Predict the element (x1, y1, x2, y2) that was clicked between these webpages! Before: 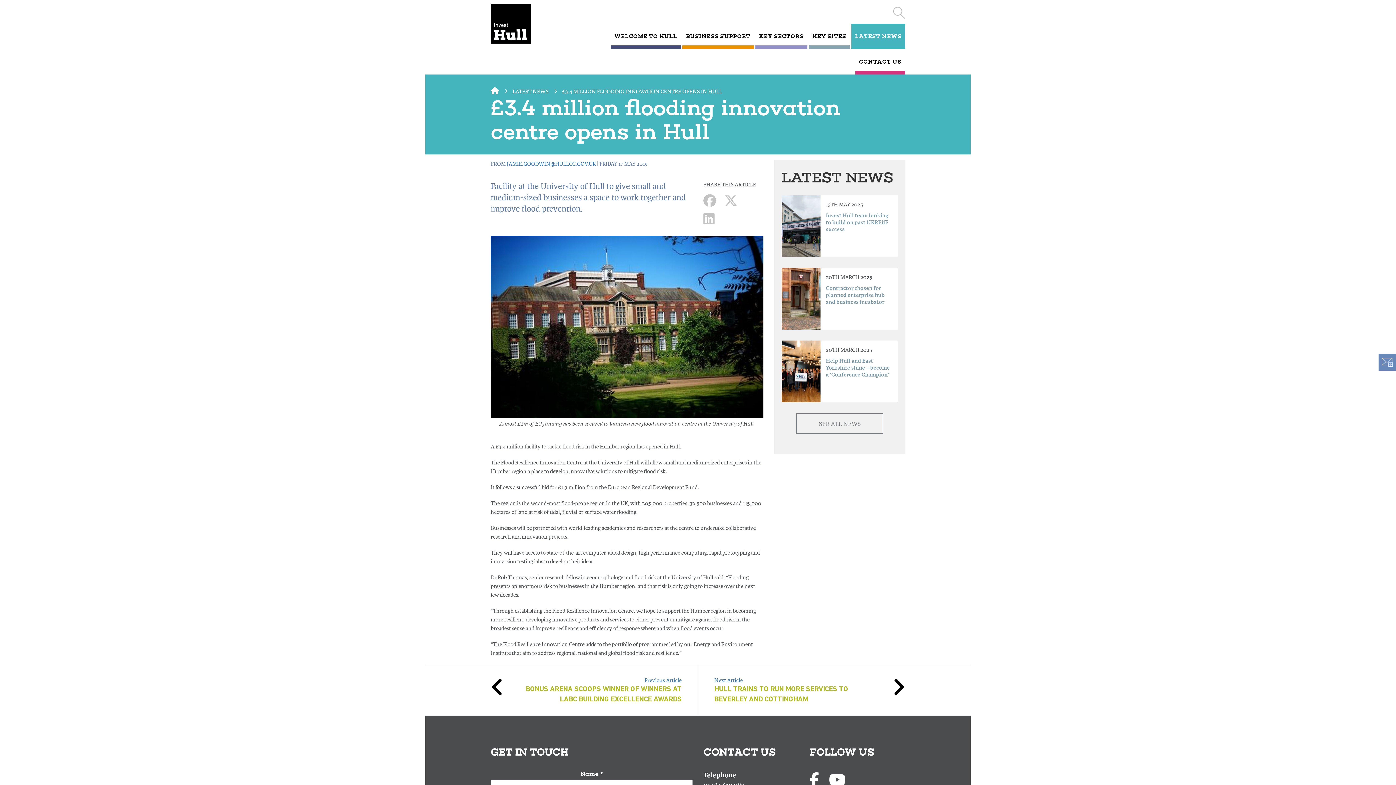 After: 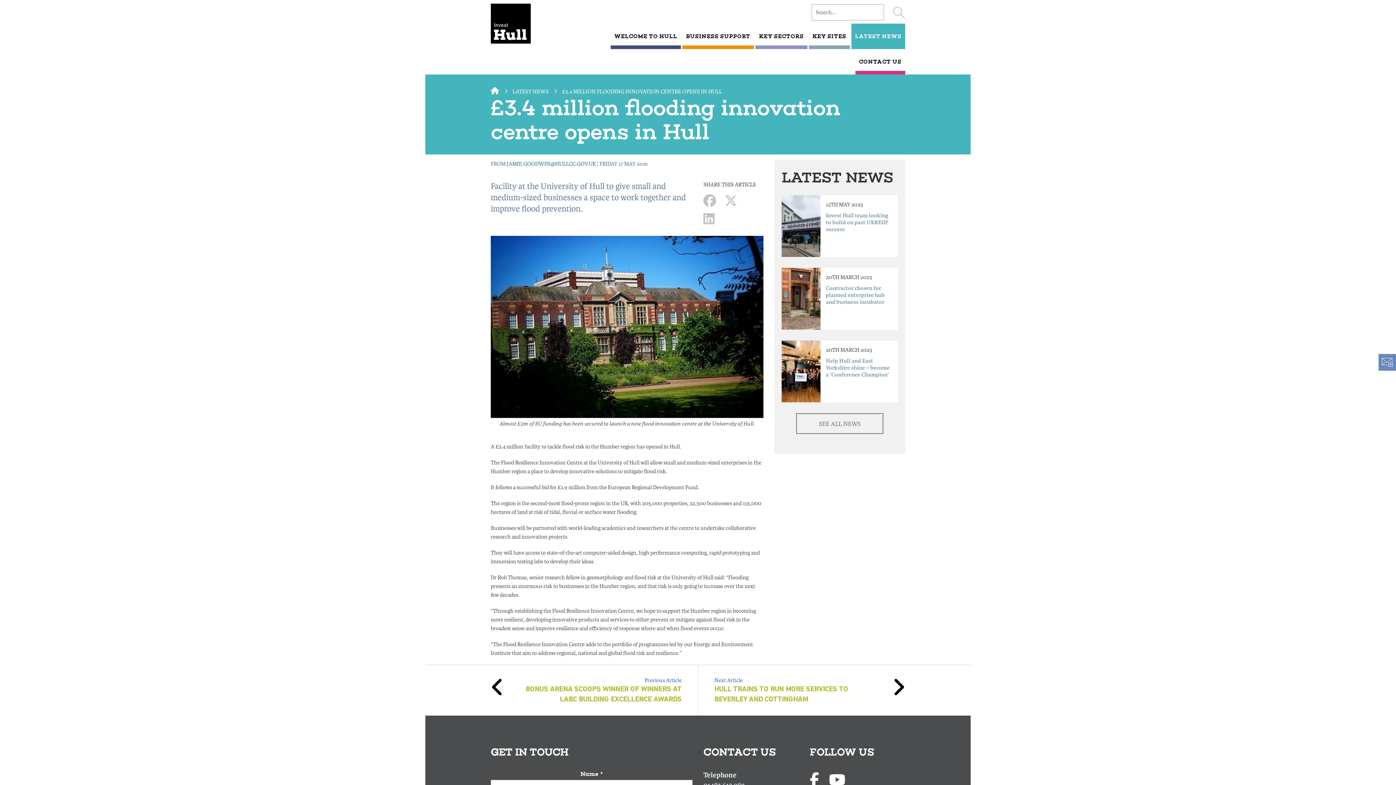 Action: label: Submit search bbox: (892, 3, 905, 21)